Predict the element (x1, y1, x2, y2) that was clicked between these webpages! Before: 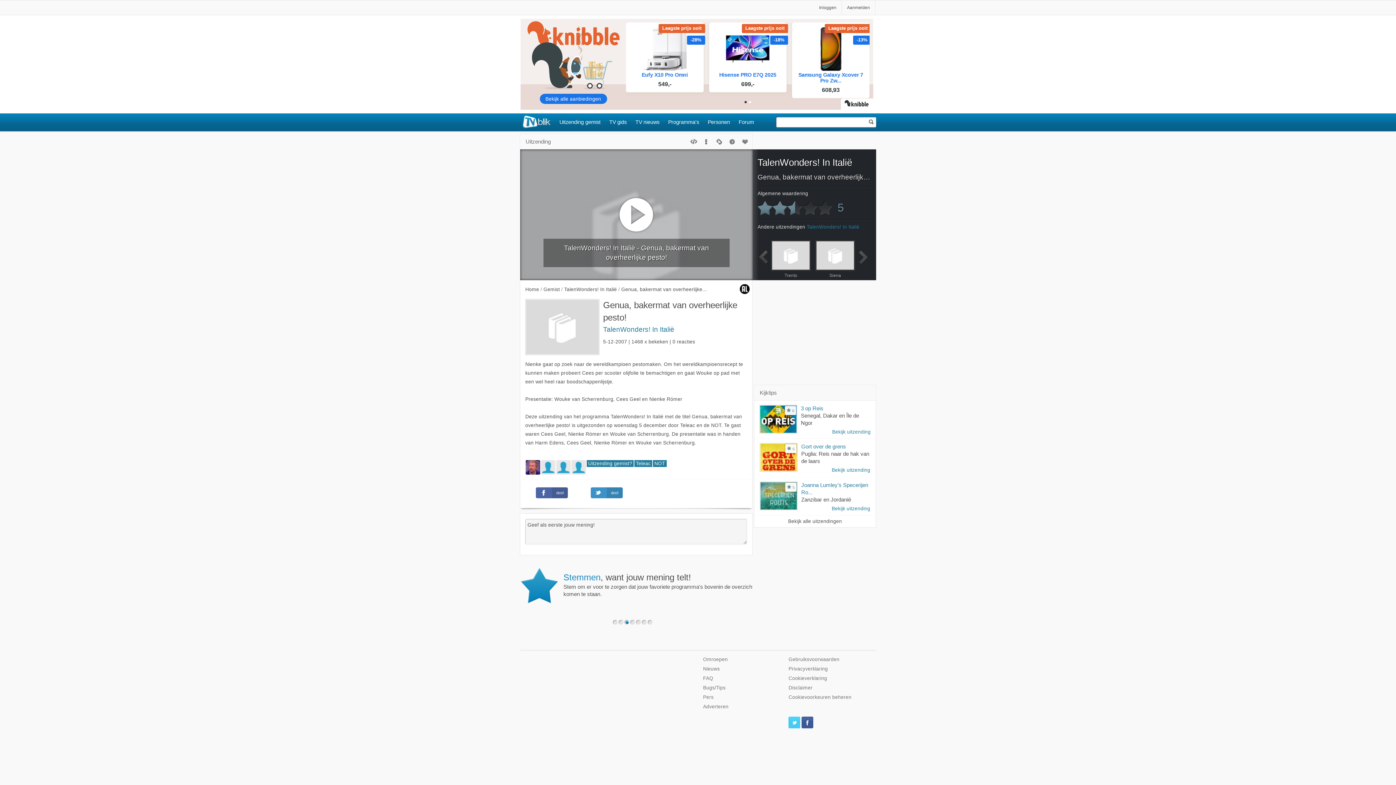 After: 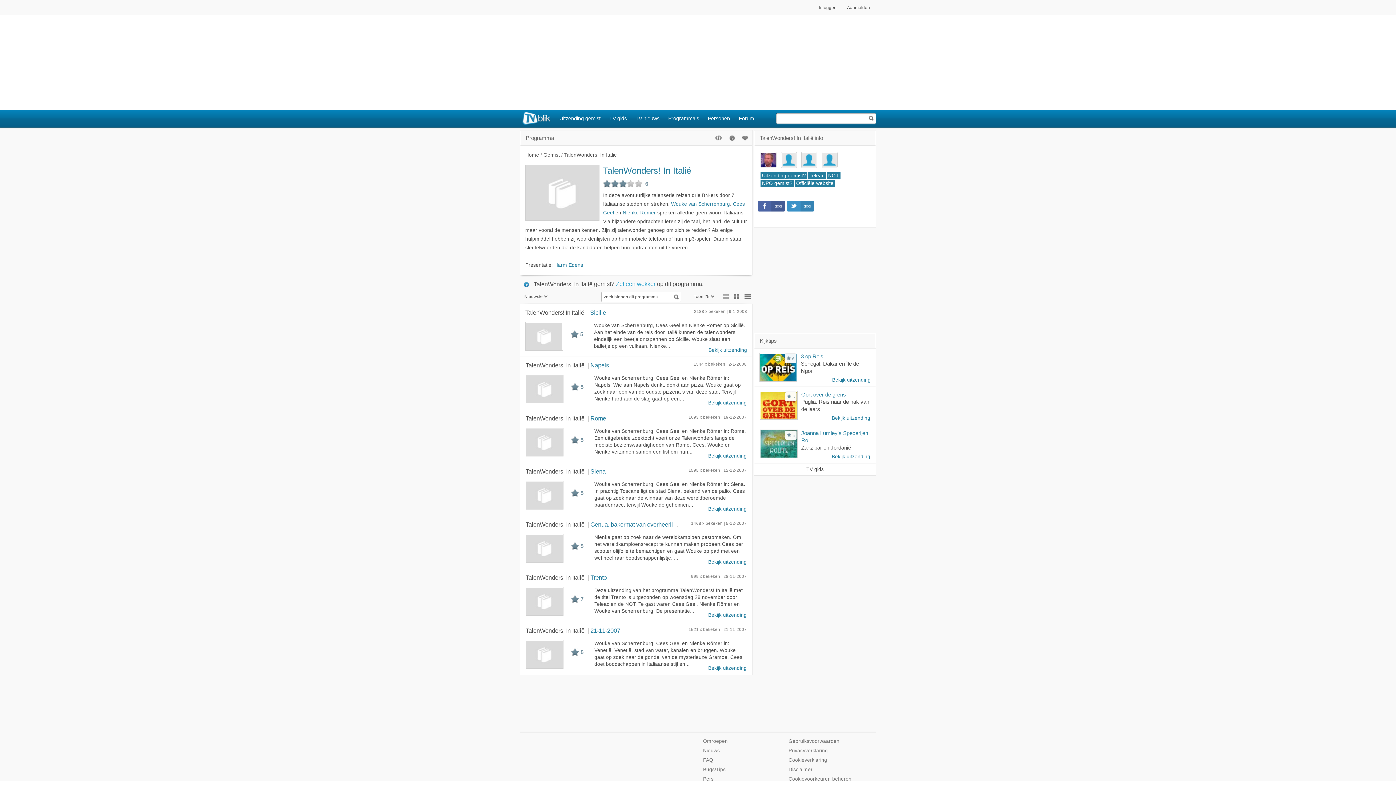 Action: bbox: (603, 325, 674, 333) label: TalenWonders! In Italië